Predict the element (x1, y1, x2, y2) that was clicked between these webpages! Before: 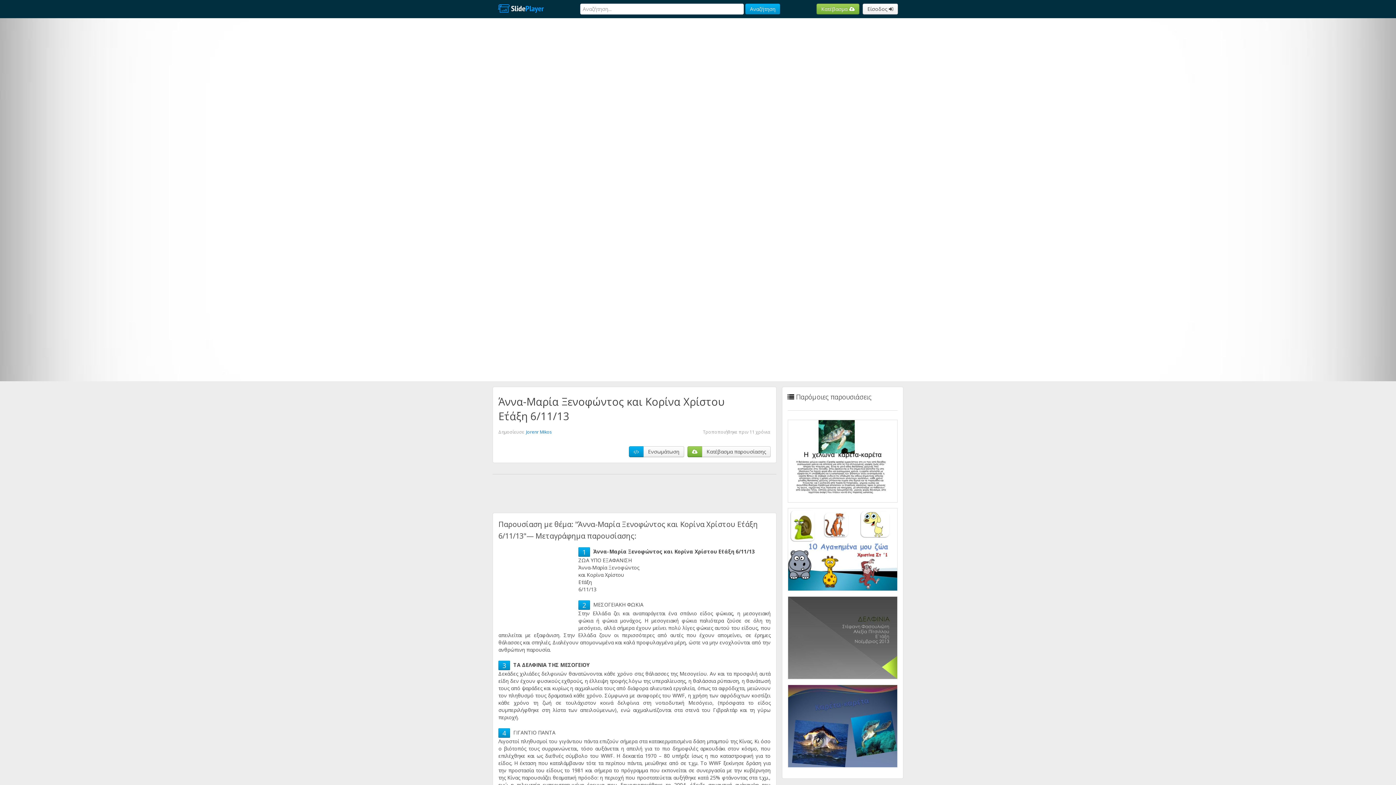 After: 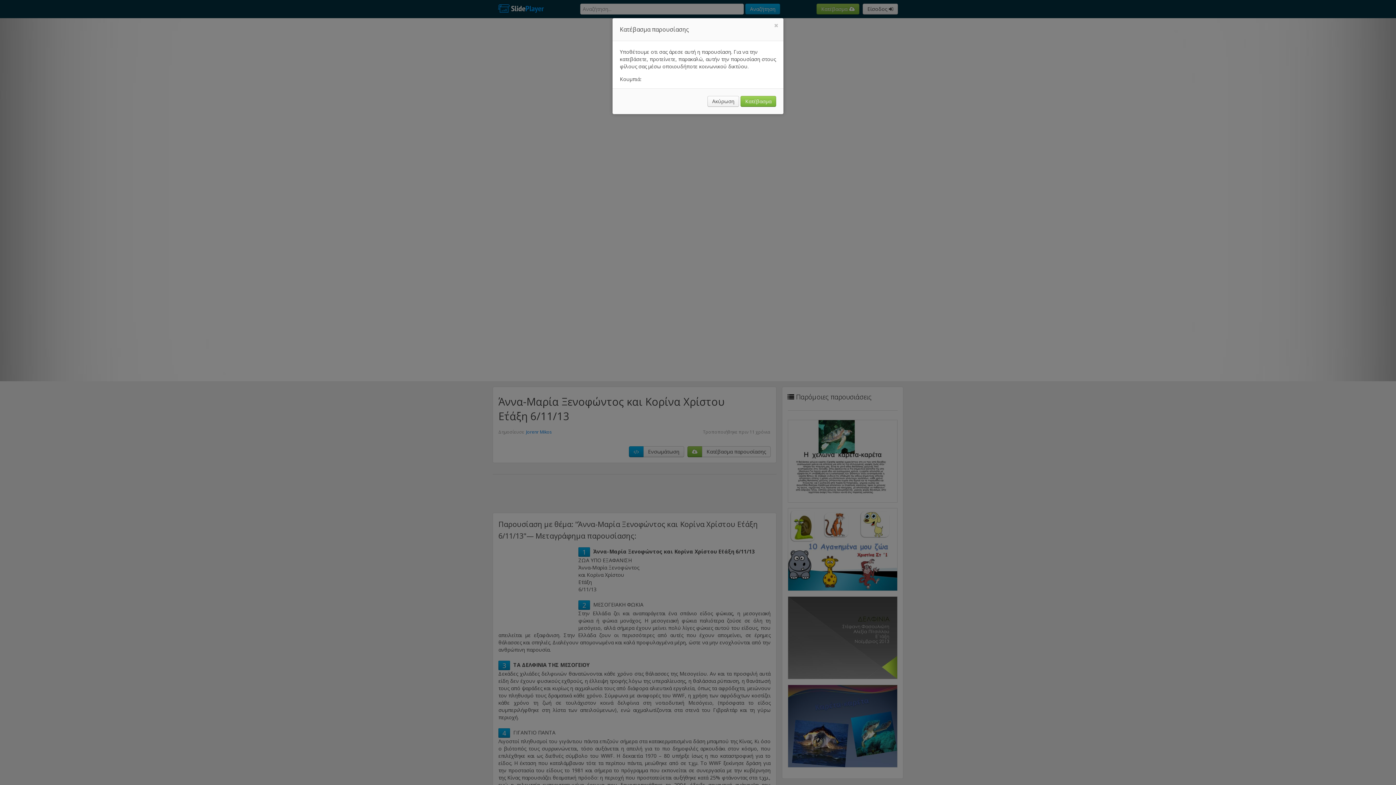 Action: bbox: (702, 446, 770, 457) label: Κατέβασμα παρουσίασης